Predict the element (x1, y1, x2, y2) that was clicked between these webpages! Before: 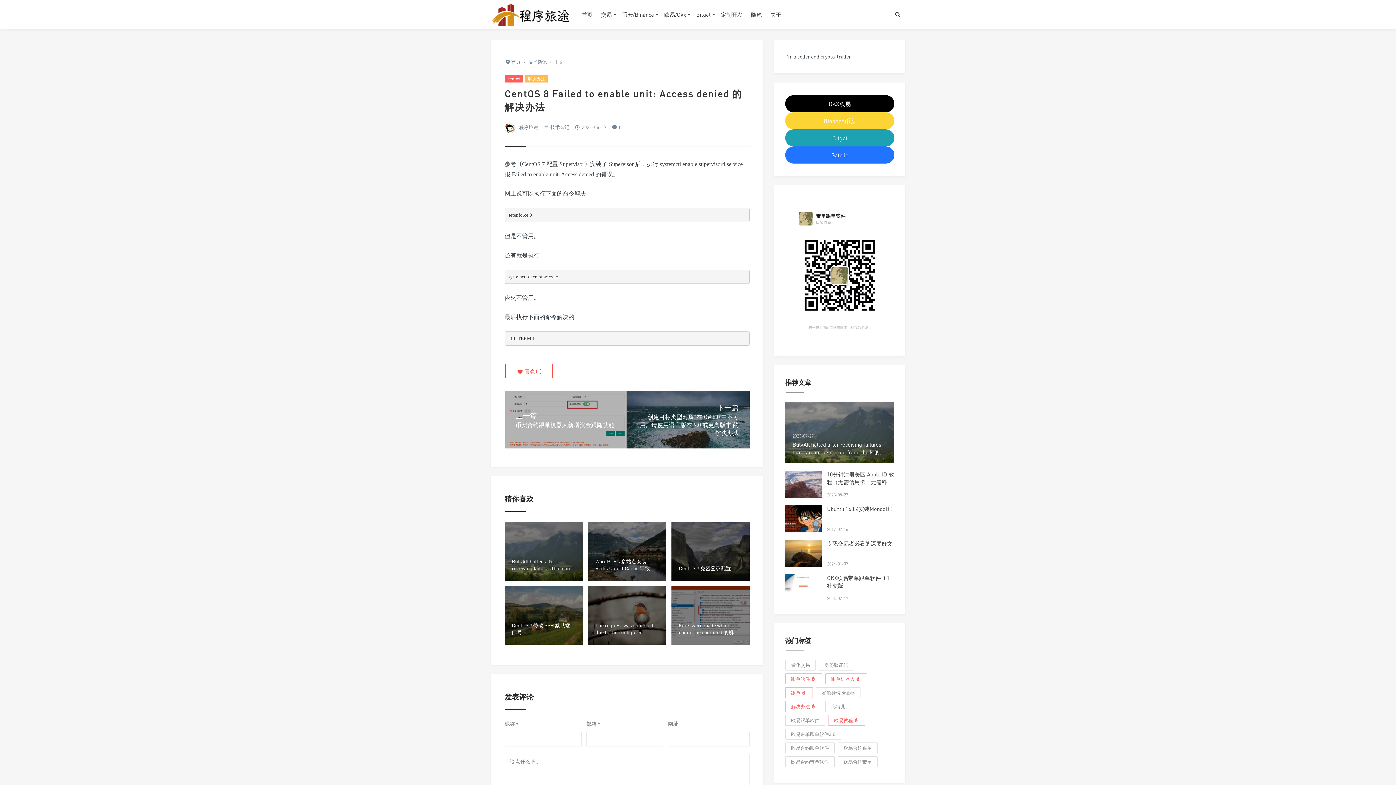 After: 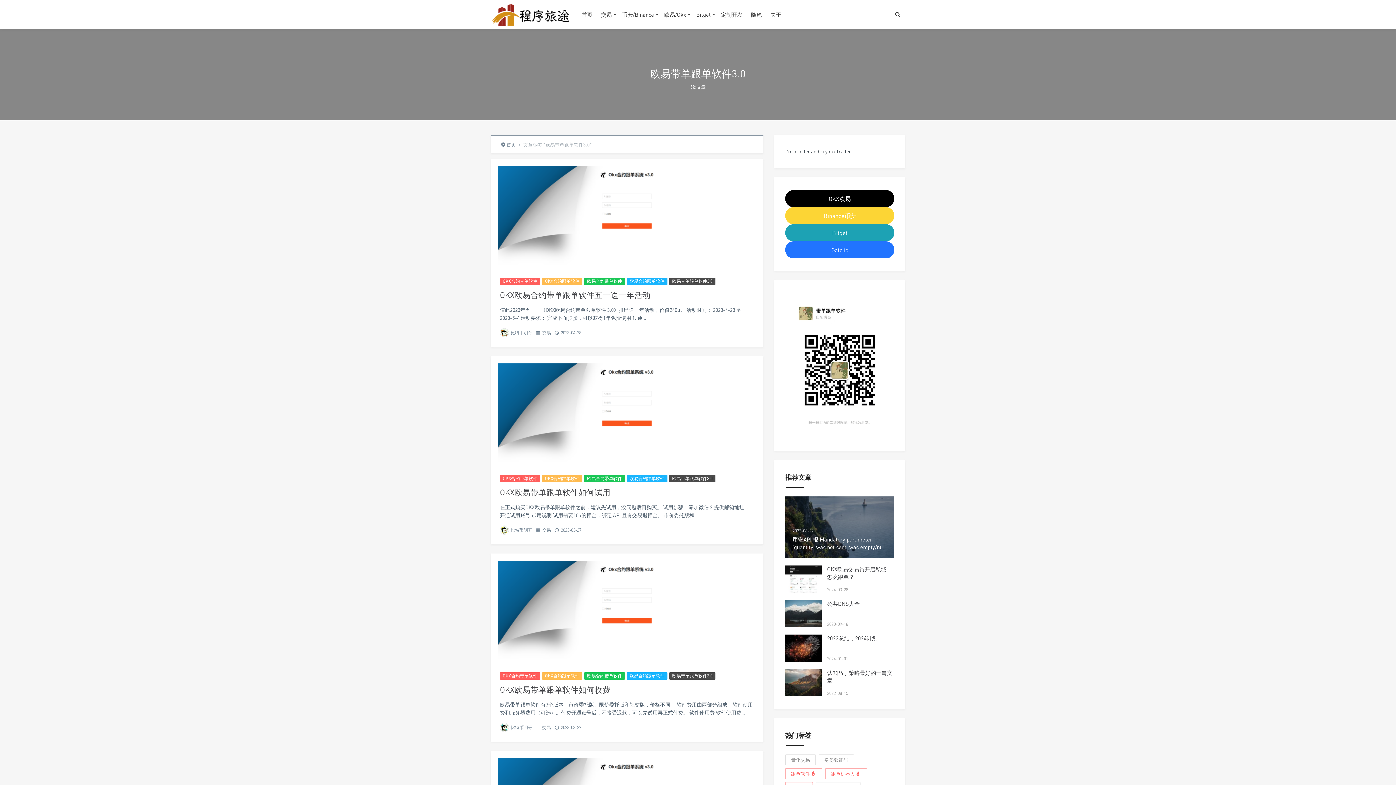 Action: bbox: (785, 729, 841, 740) label: 欧易带单跟单软件3.0